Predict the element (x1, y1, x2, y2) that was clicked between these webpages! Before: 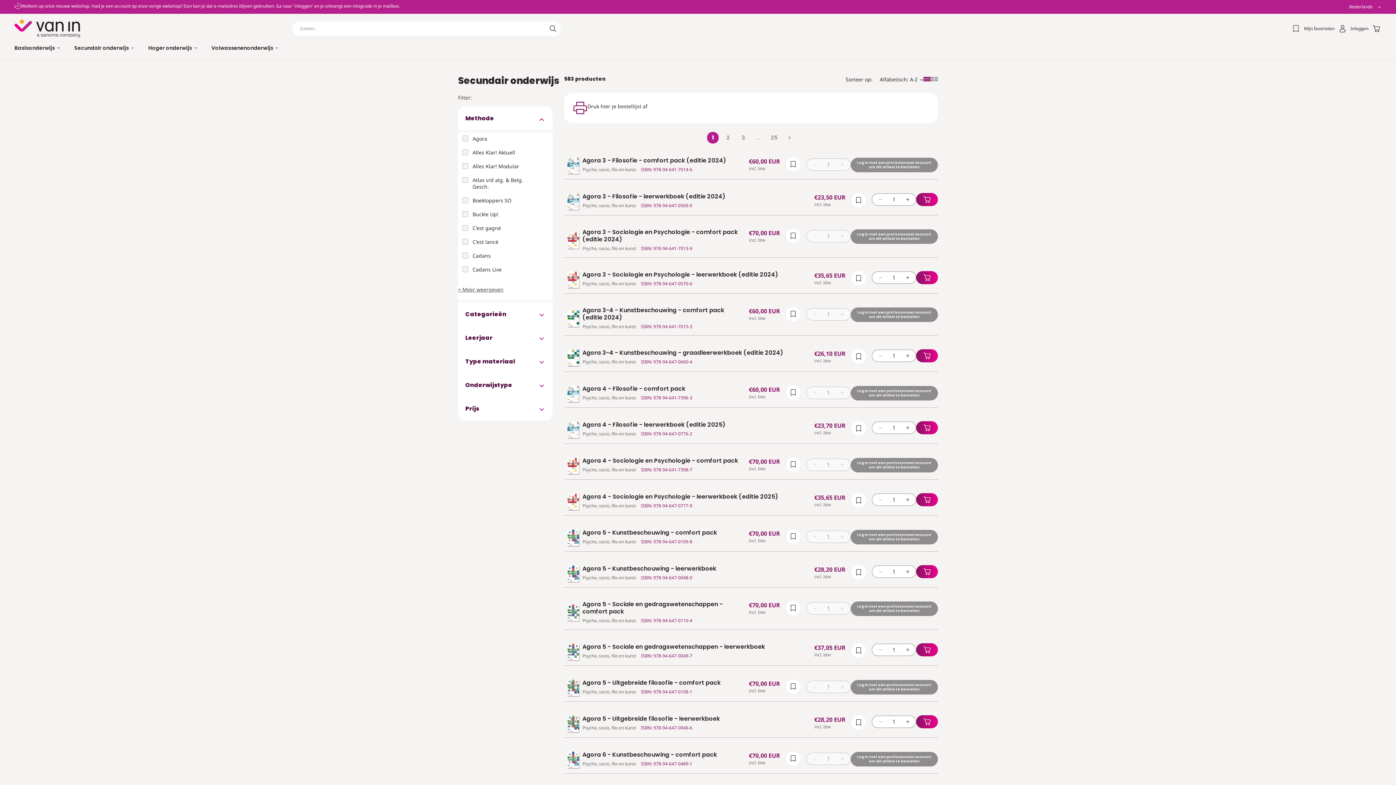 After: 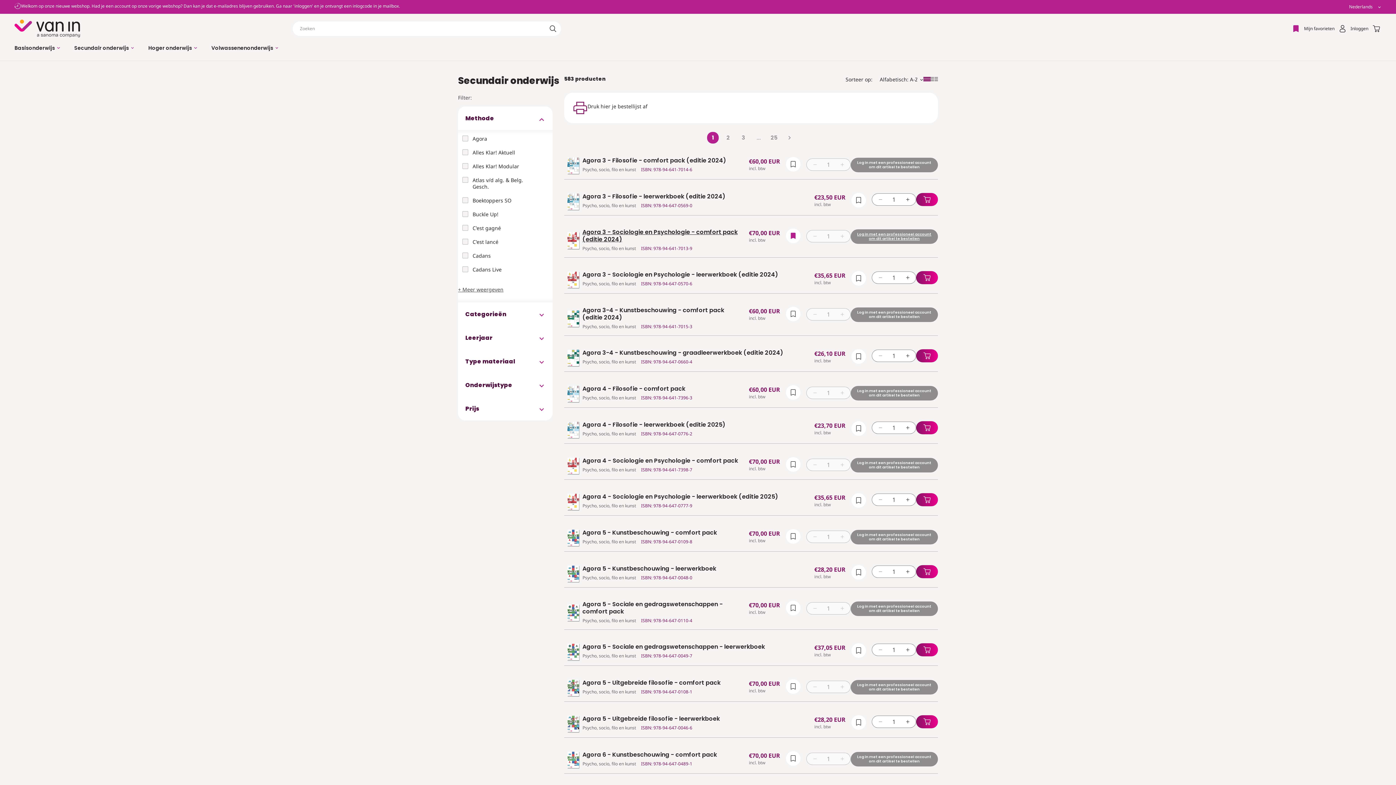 Action: bbox: (786, 228, 800, 243) label: Markeer als favoriet